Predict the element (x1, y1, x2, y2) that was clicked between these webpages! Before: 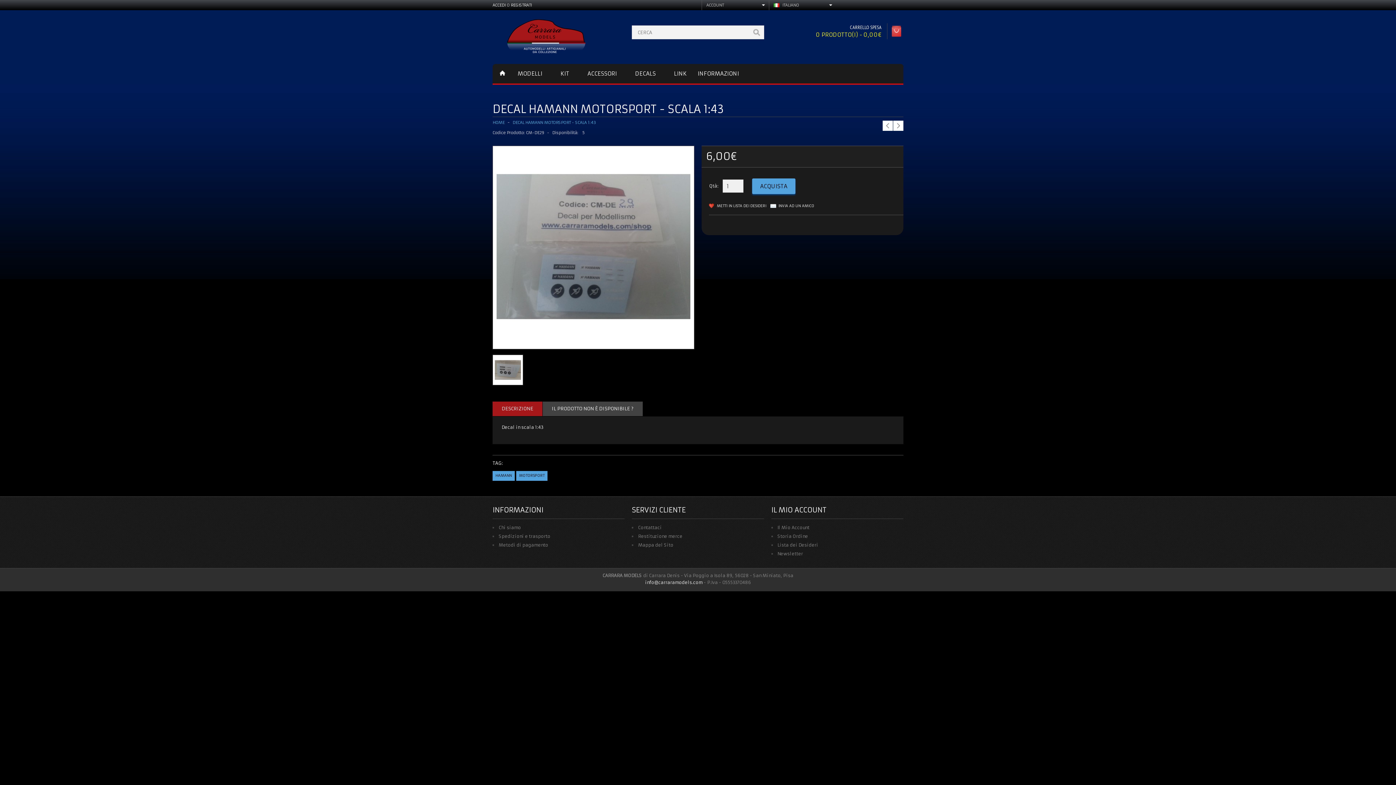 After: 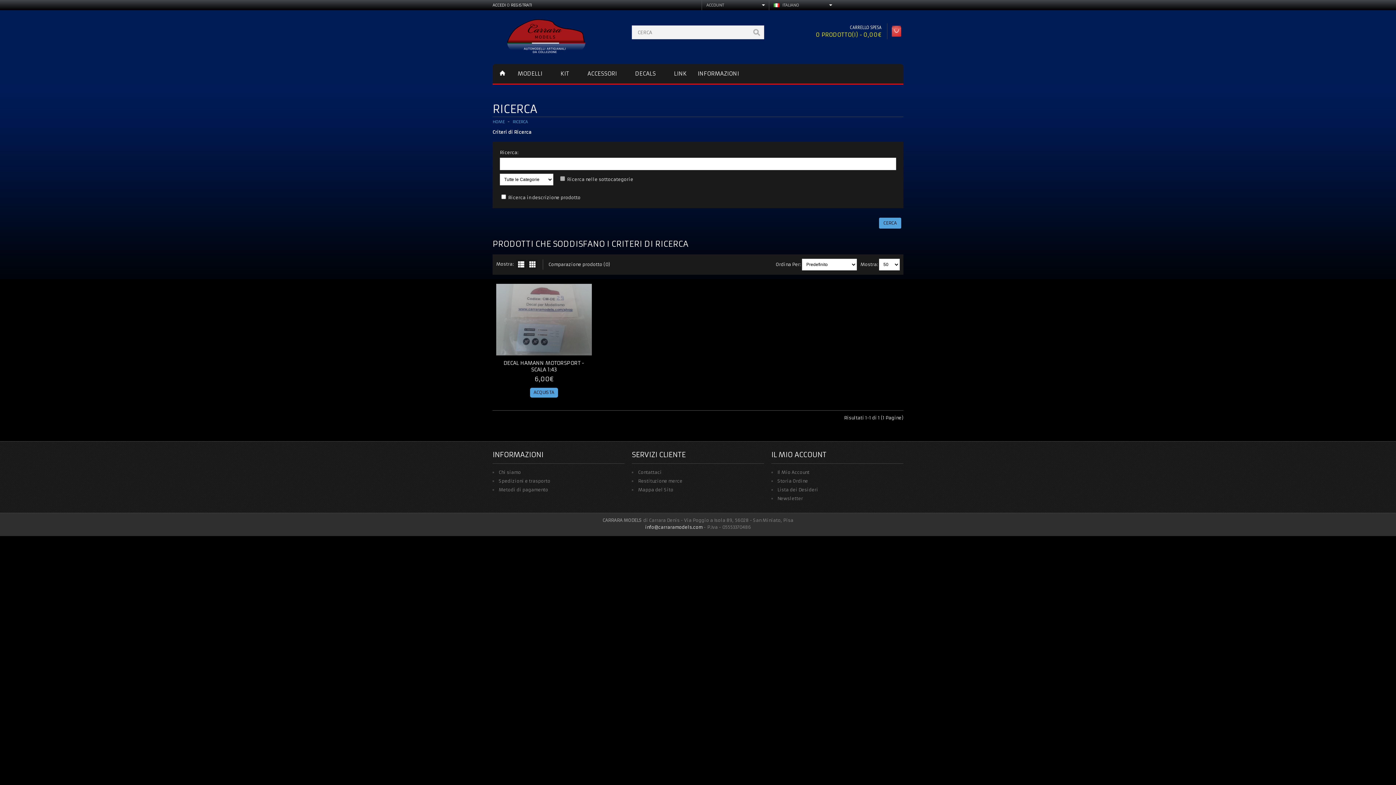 Action: bbox: (516, 471, 547, 481) label: MOTORSPORT